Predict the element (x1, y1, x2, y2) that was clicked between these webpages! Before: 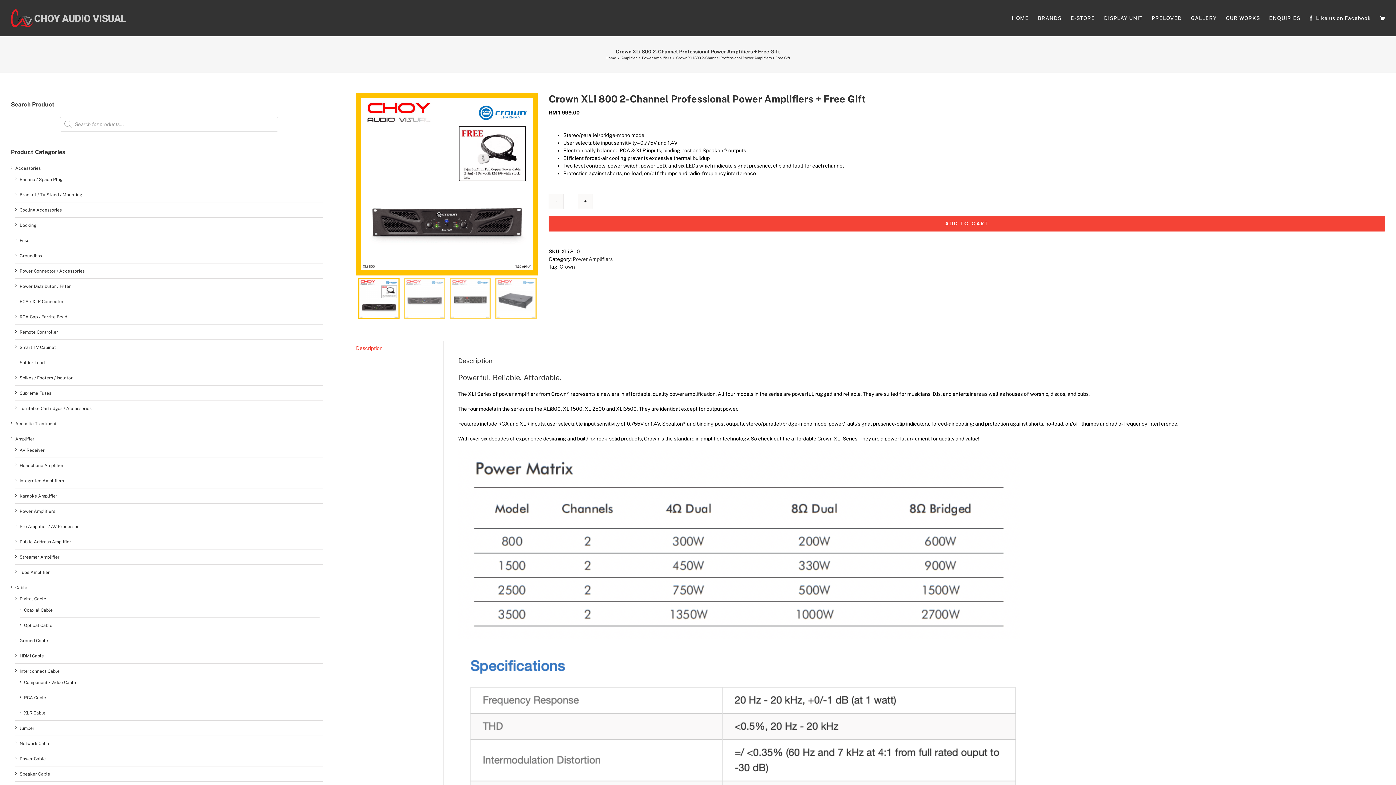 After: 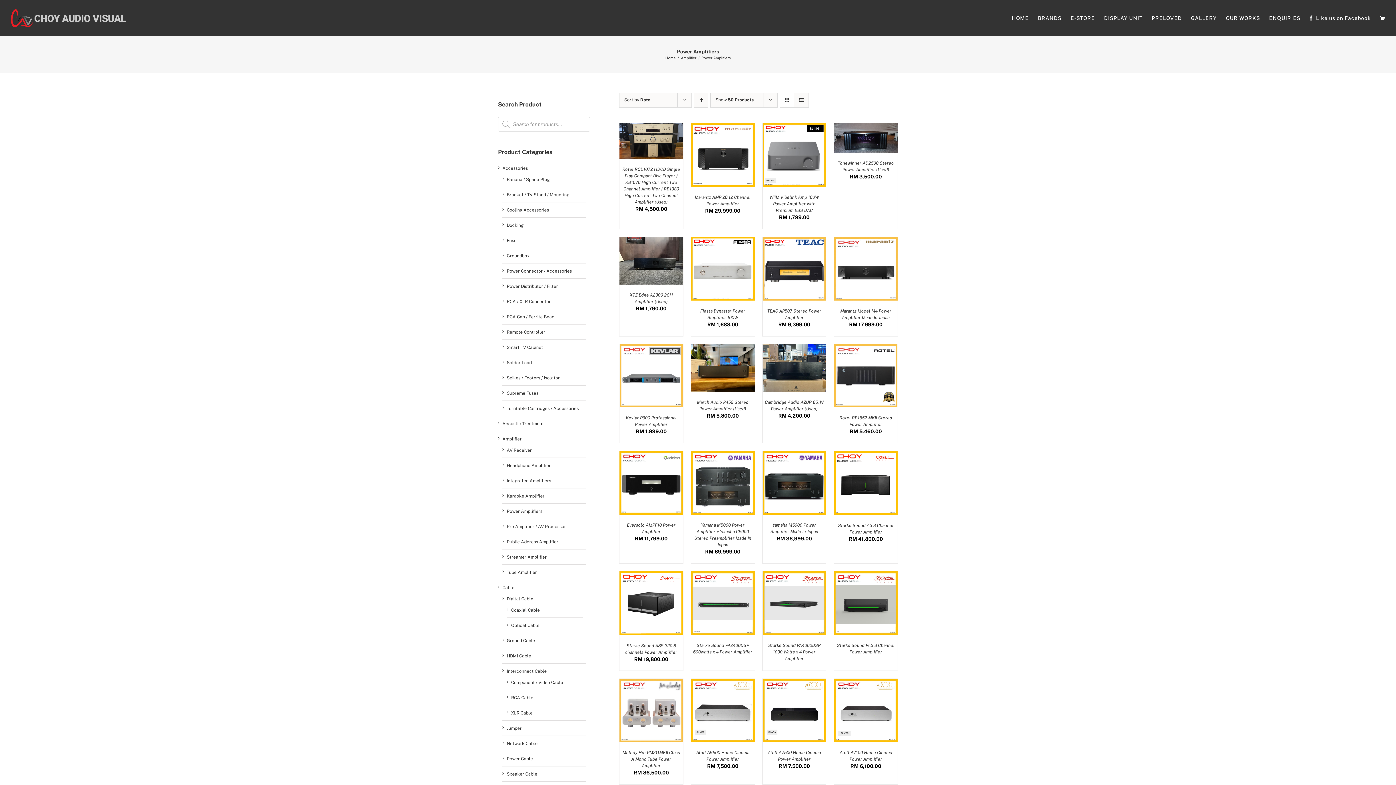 Action: bbox: (19, 509, 55, 514) label: Power Amplifiers